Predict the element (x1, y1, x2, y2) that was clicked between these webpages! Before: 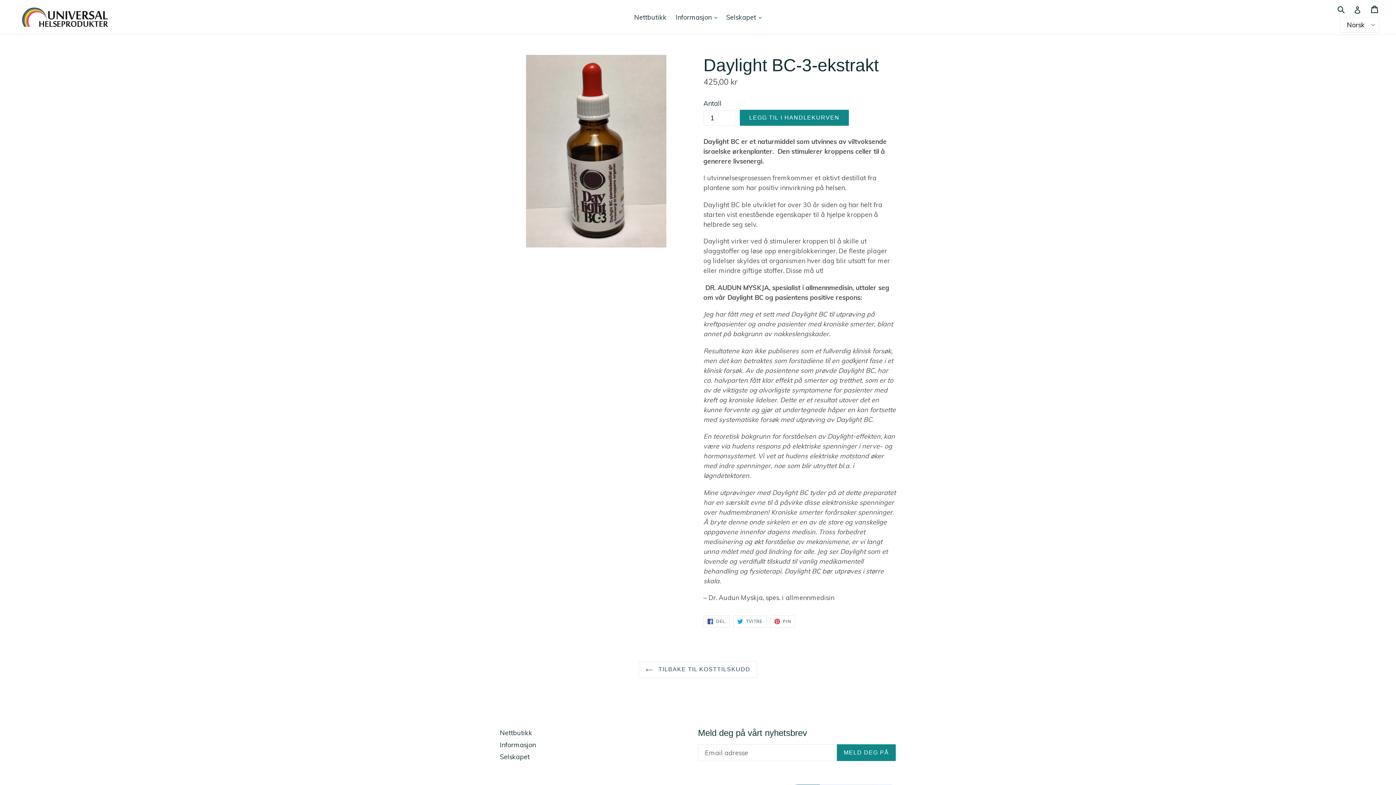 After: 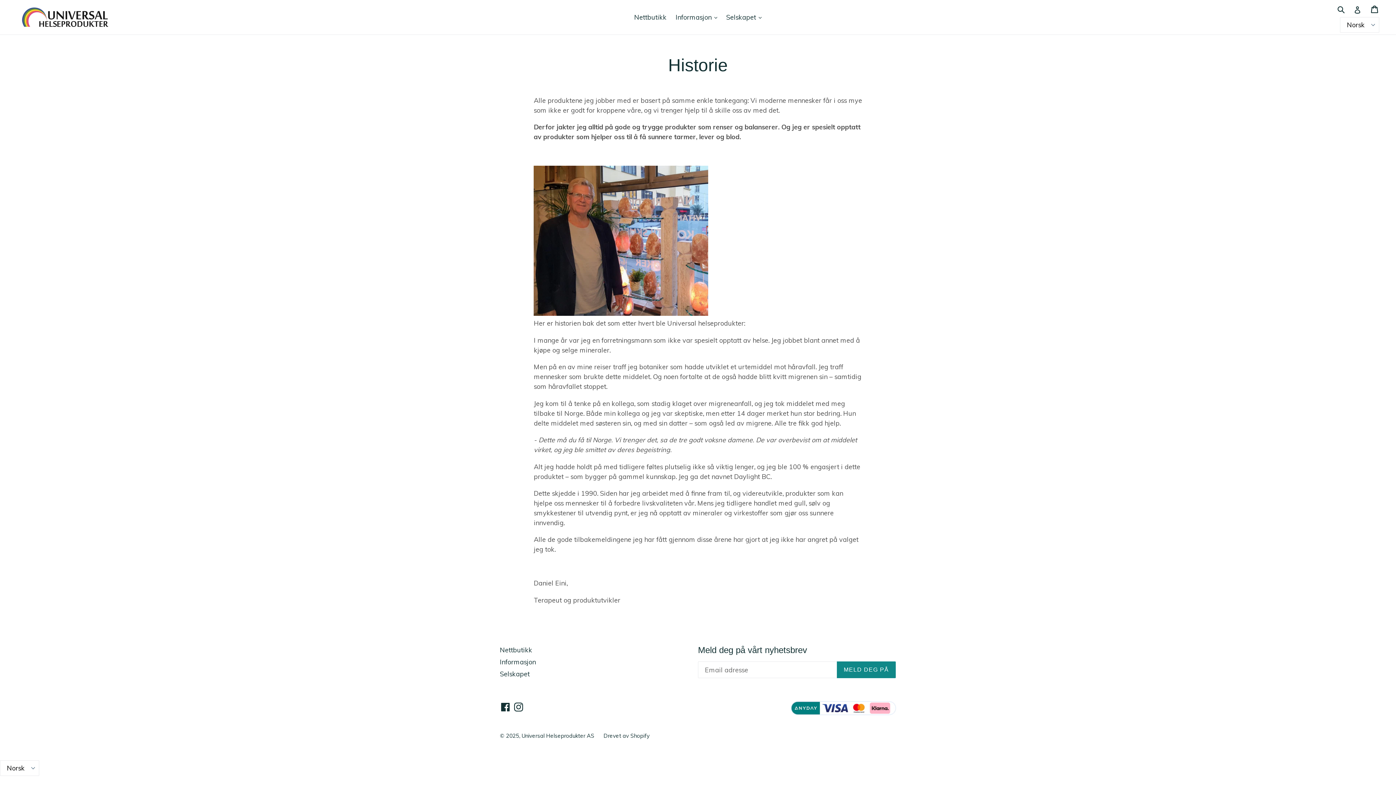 Action: bbox: (500, 741, 536, 749) label: Informasjon